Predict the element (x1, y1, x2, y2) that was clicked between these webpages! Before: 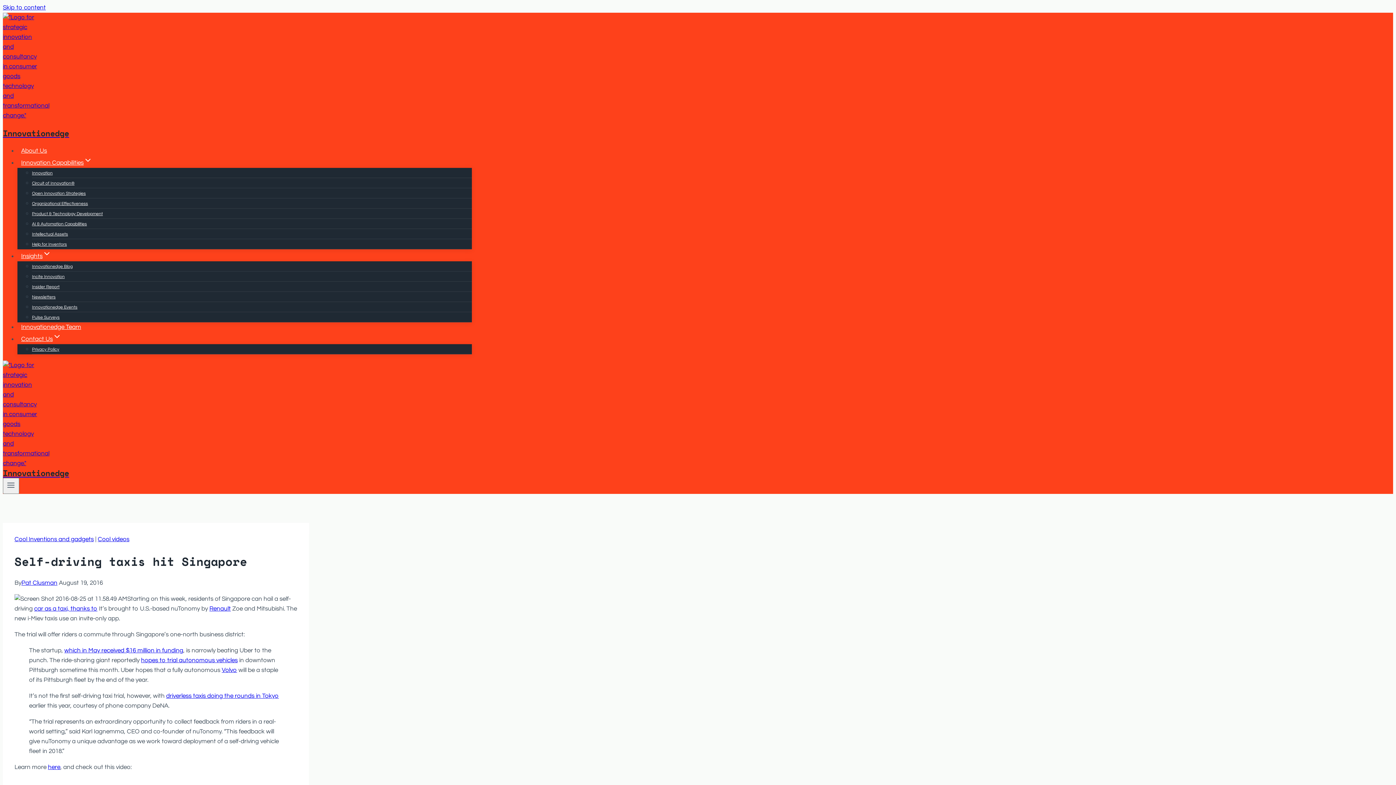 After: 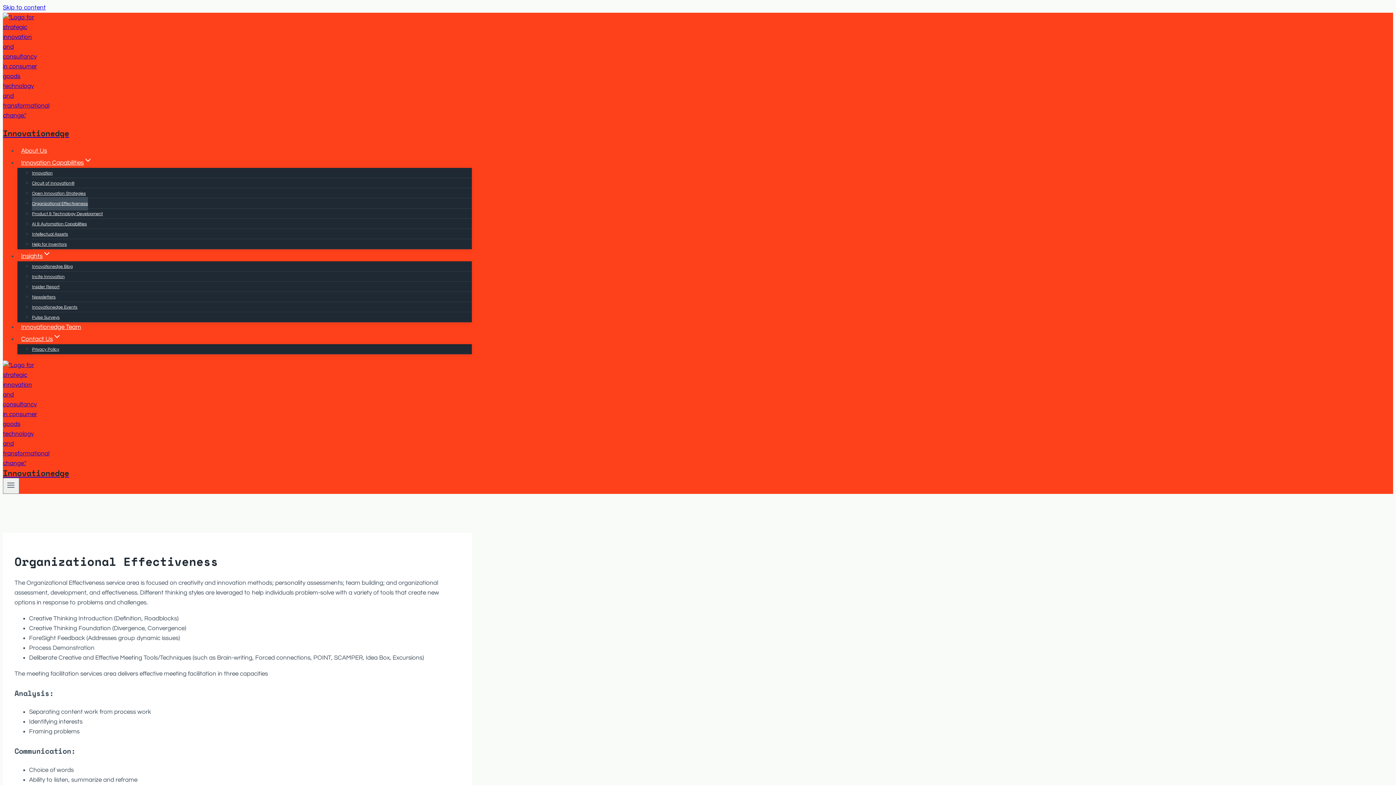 Action: bbox: (32, 197, 88, 210) label: Organizational Effectiveness